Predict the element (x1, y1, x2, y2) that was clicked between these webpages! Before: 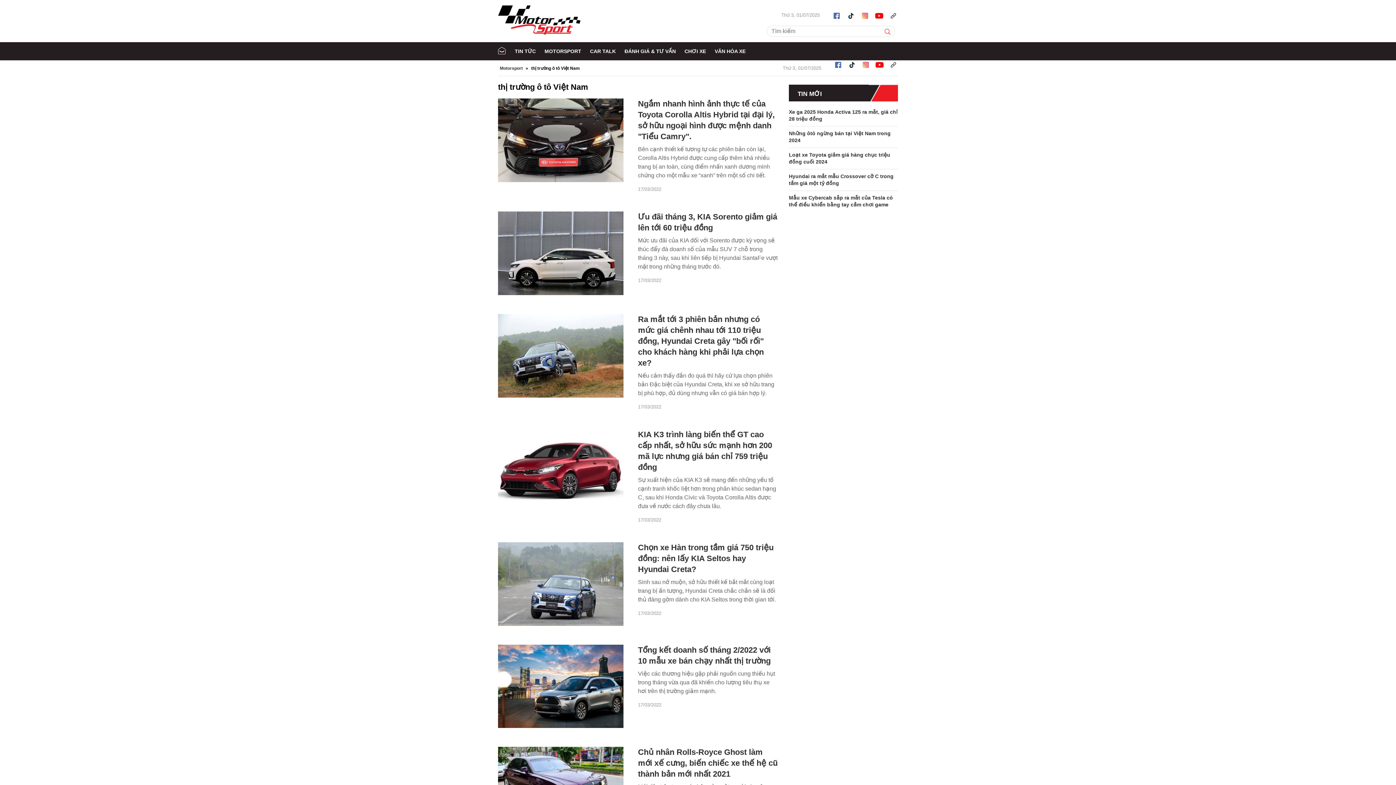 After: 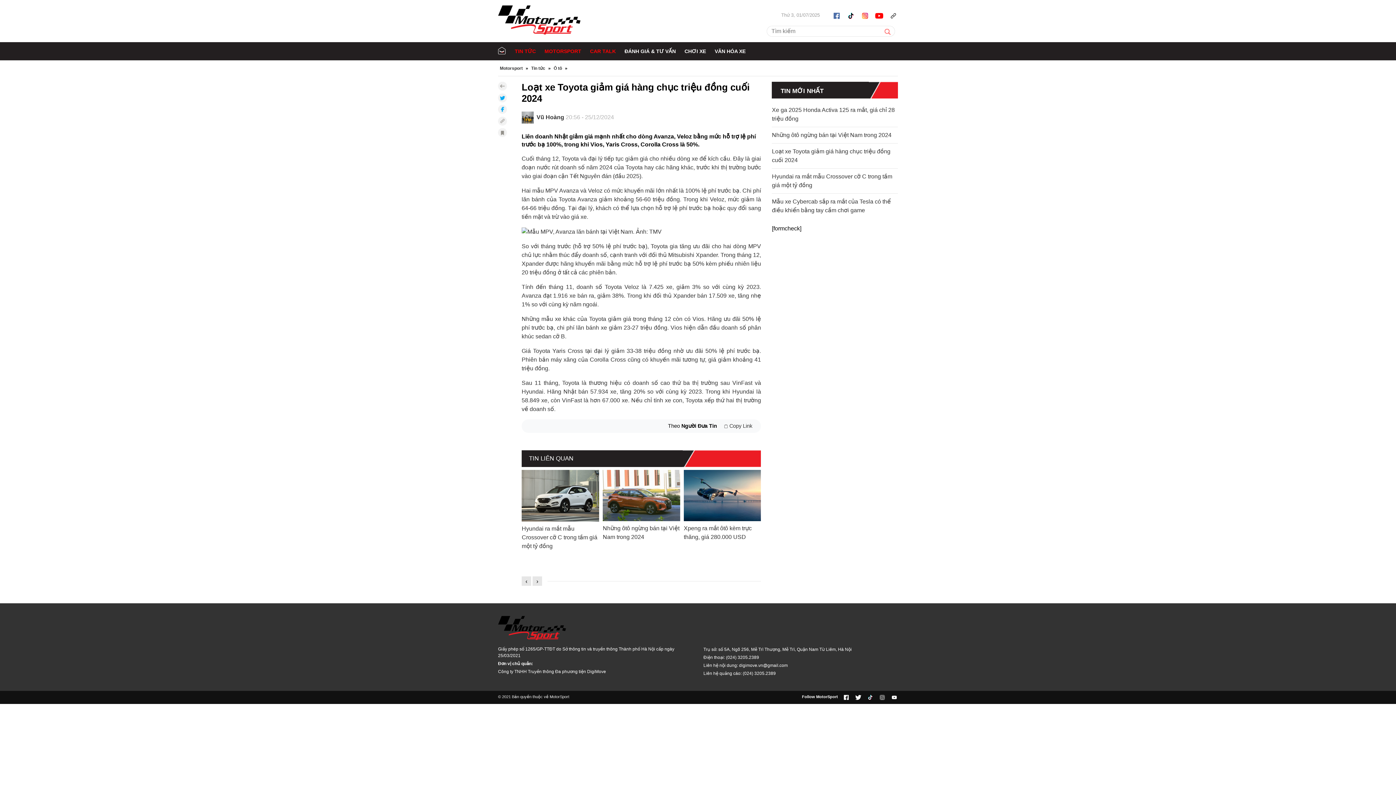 Action: label: Loạt xe Toyota giảm giá hàng chục triệu đồng cuối 2024 bbox: (789, 151, 898, 165)